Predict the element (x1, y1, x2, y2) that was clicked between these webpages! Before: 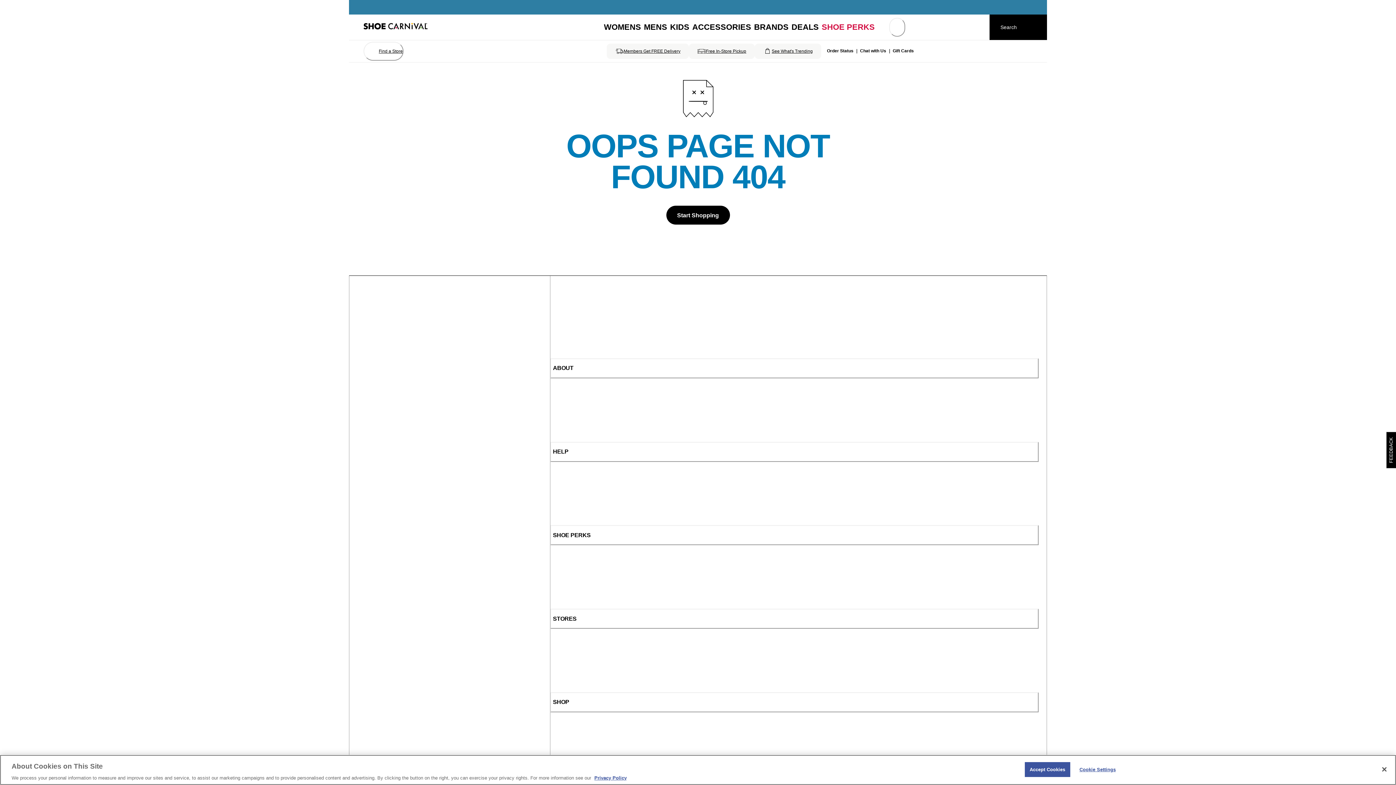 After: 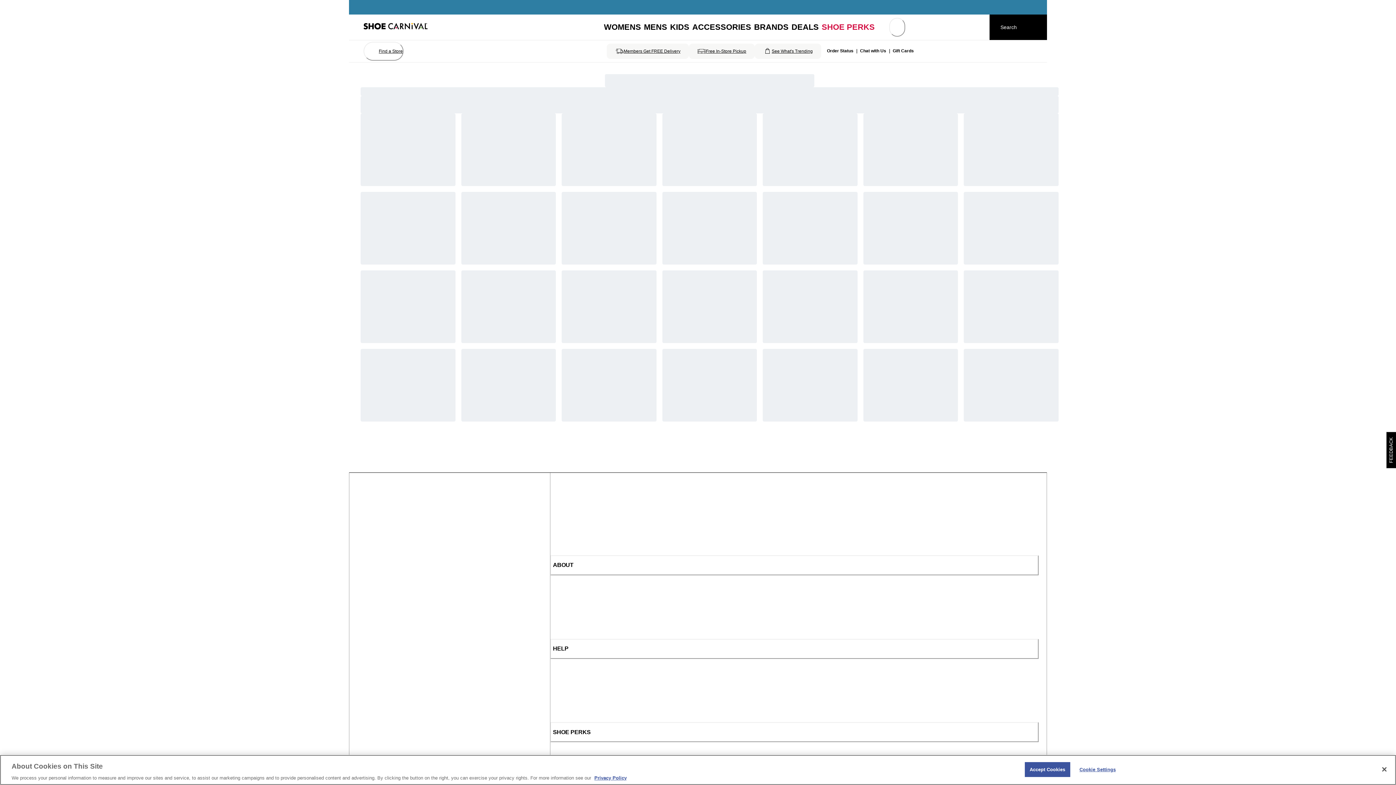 Action: label: See What's Trending bbox: (754, 43, 821, 58)